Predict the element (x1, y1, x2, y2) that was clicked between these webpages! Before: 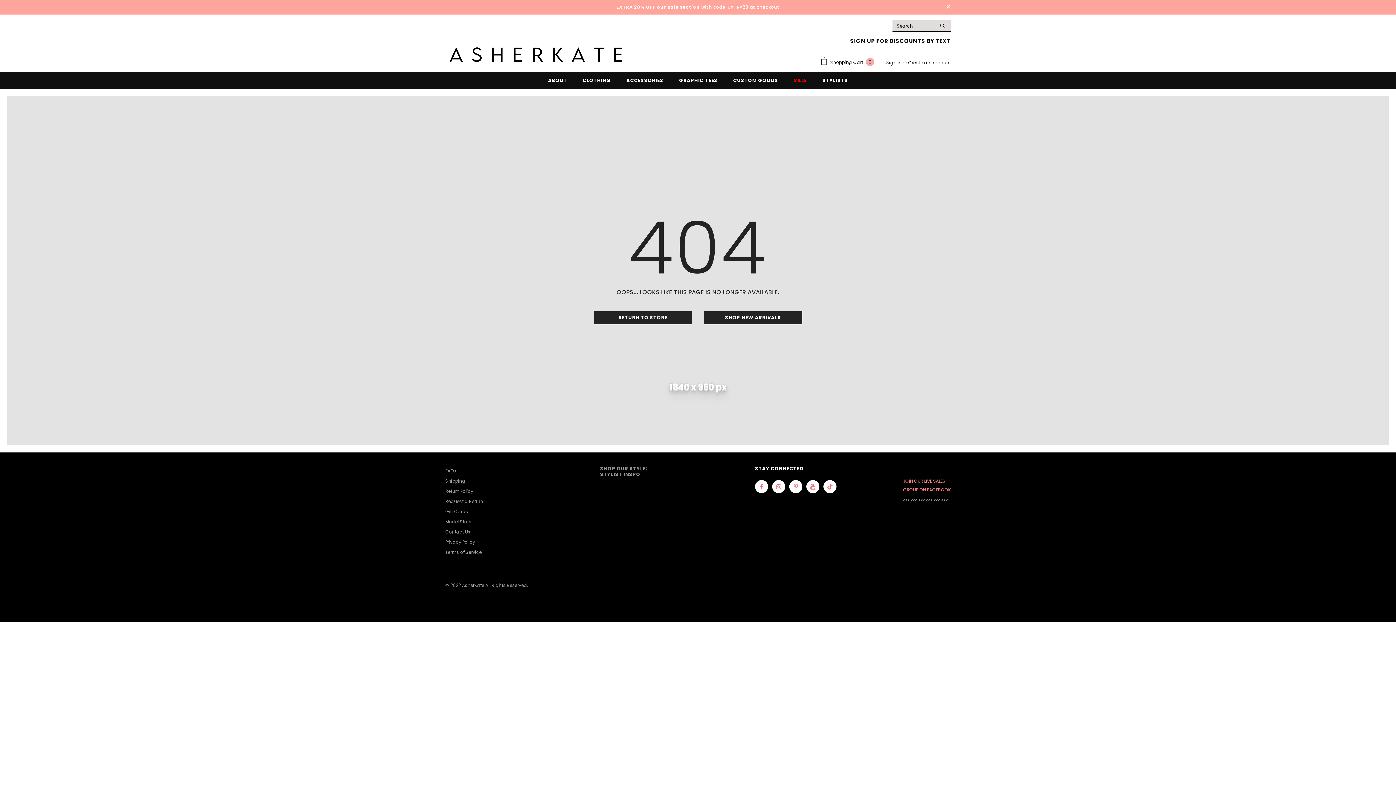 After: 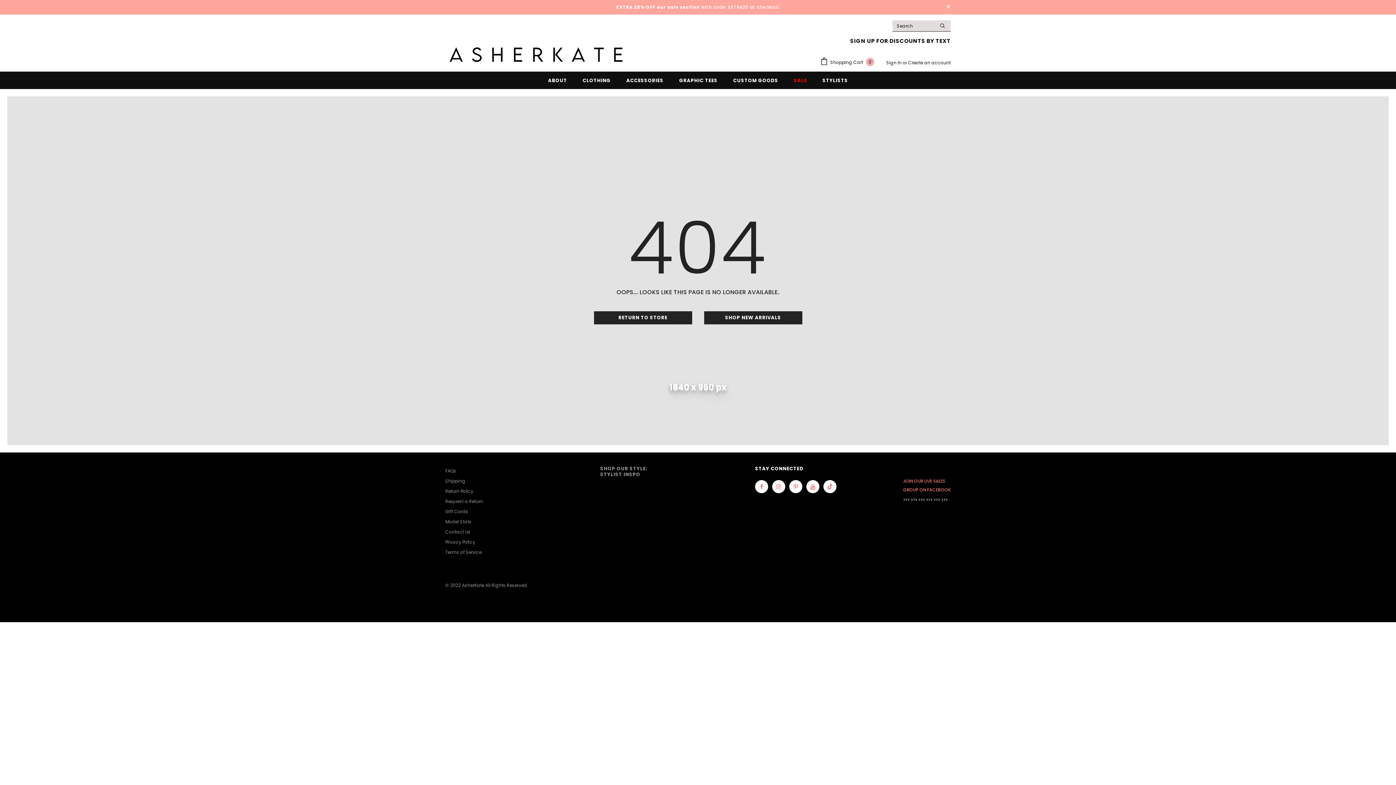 Action: bbox: (822, 71, 848, 88) label: STYLISTS